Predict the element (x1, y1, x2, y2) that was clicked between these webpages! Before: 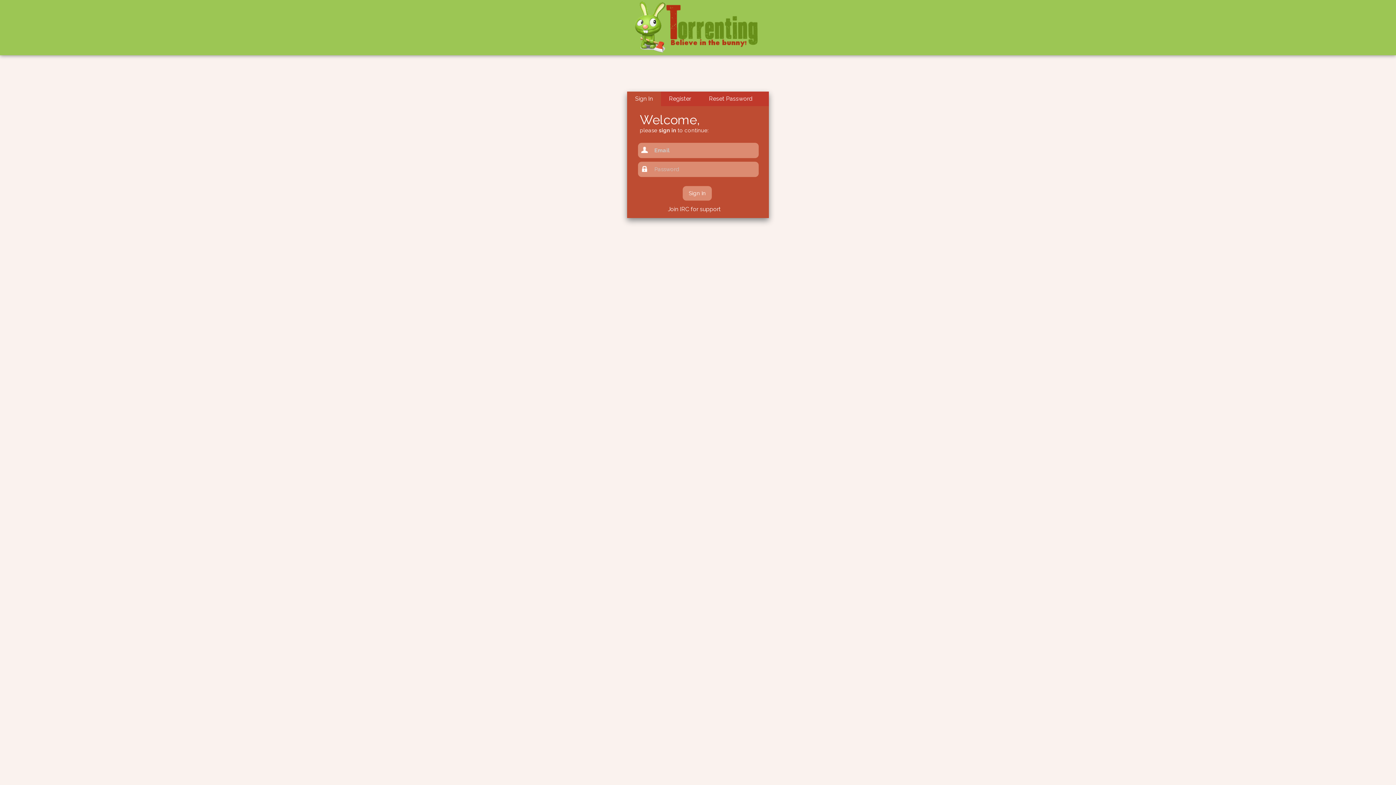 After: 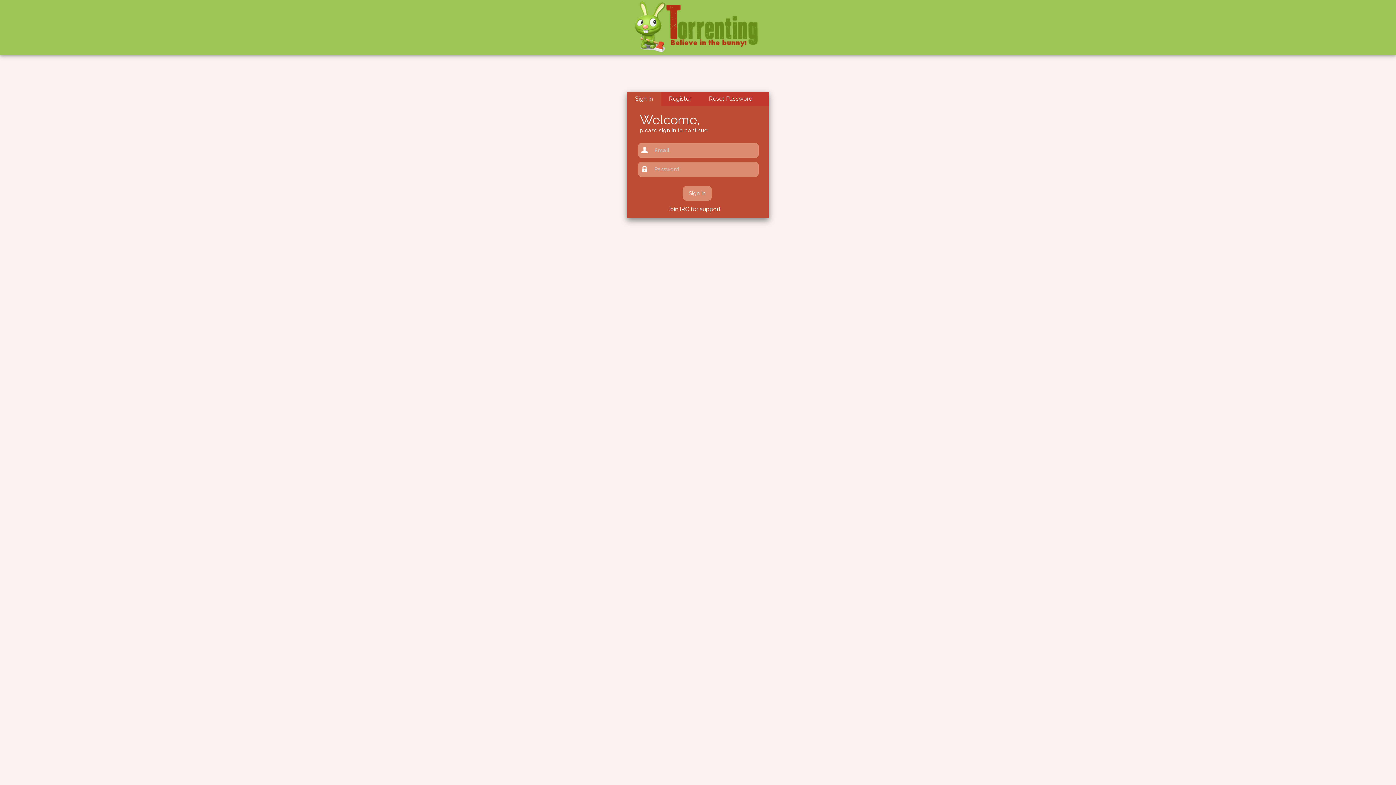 Action: bbox: (634, 48, 761, 56)